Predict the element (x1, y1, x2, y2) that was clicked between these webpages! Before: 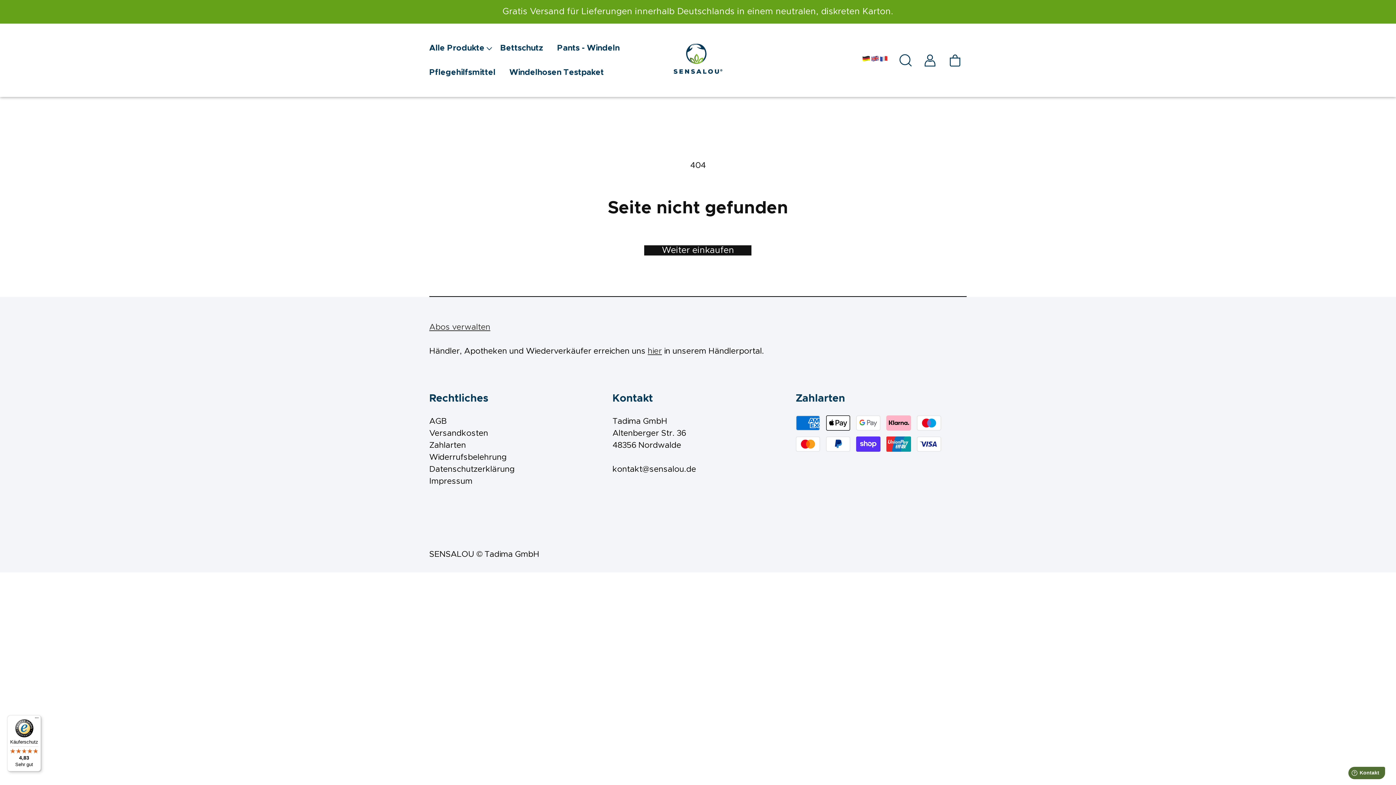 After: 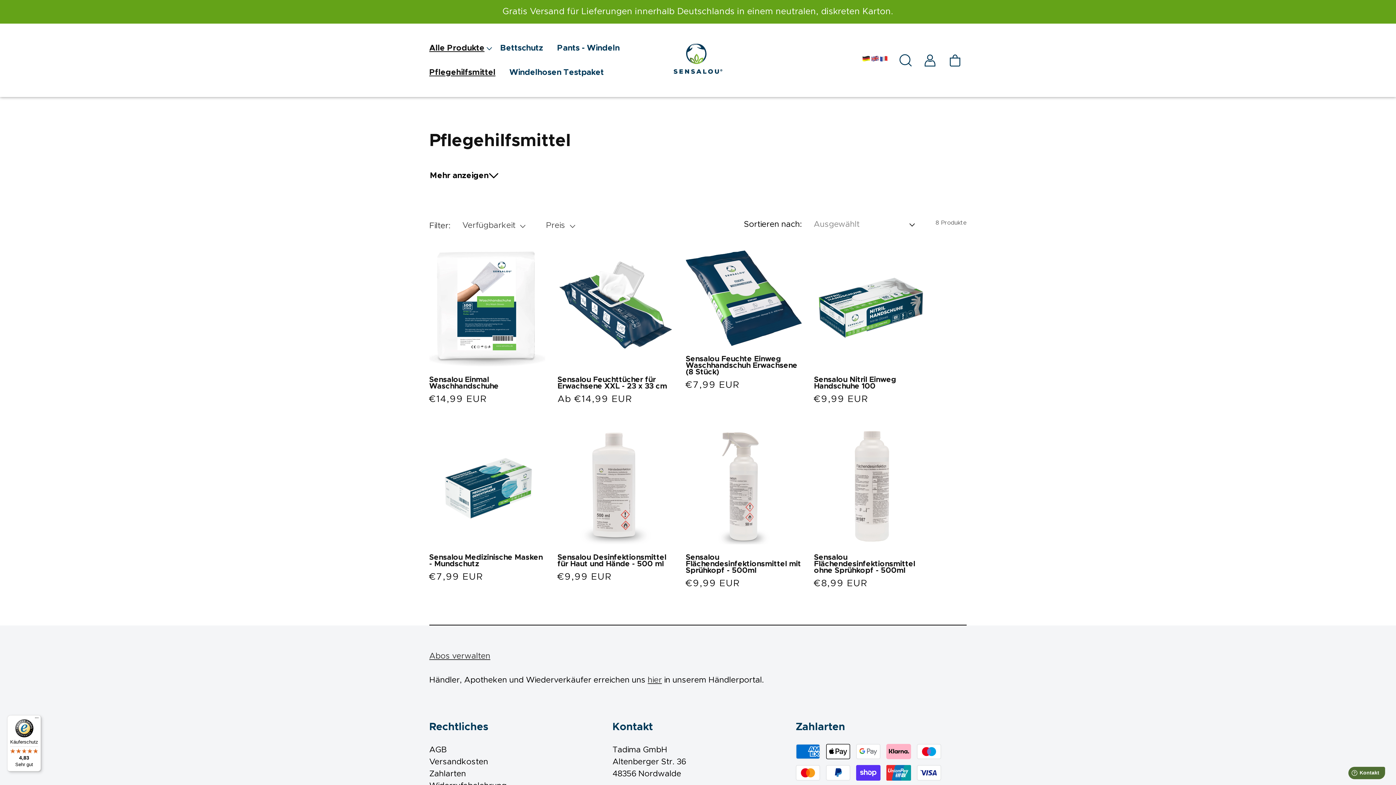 Action: bbox: (429, 60, 509, 84) label: Pflegehilfsmittel